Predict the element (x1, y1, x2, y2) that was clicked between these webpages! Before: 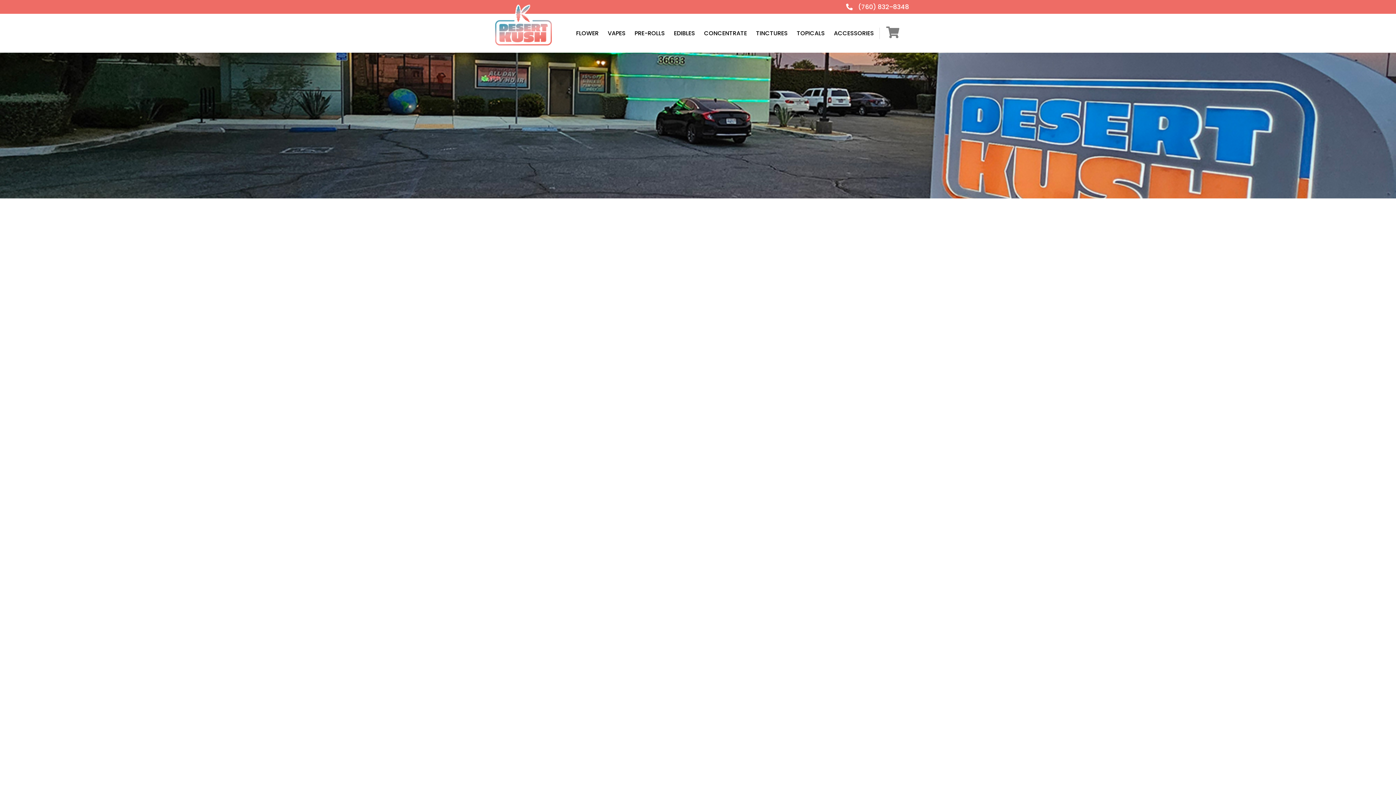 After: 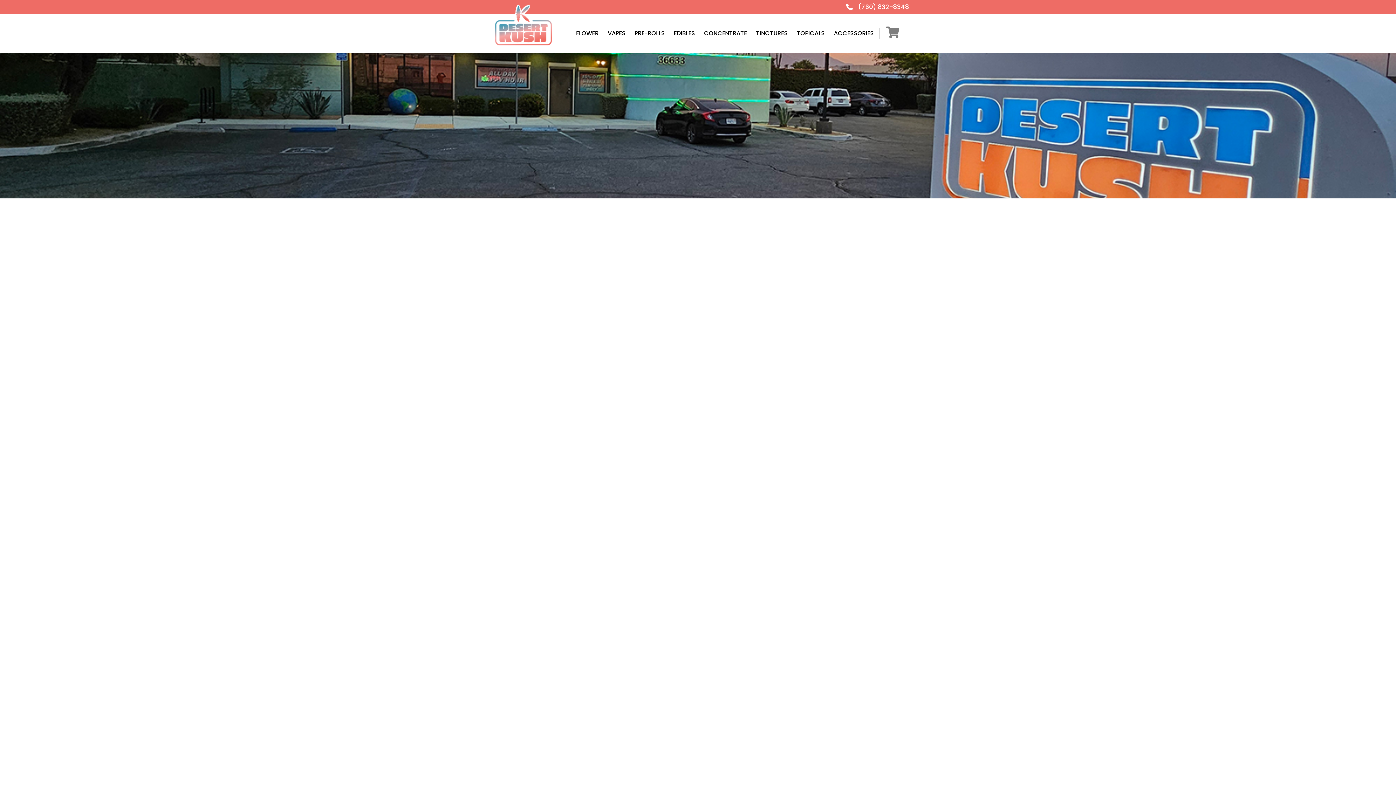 Action: bbox: (483, 3, 909, 10) label: (760) 832–8348